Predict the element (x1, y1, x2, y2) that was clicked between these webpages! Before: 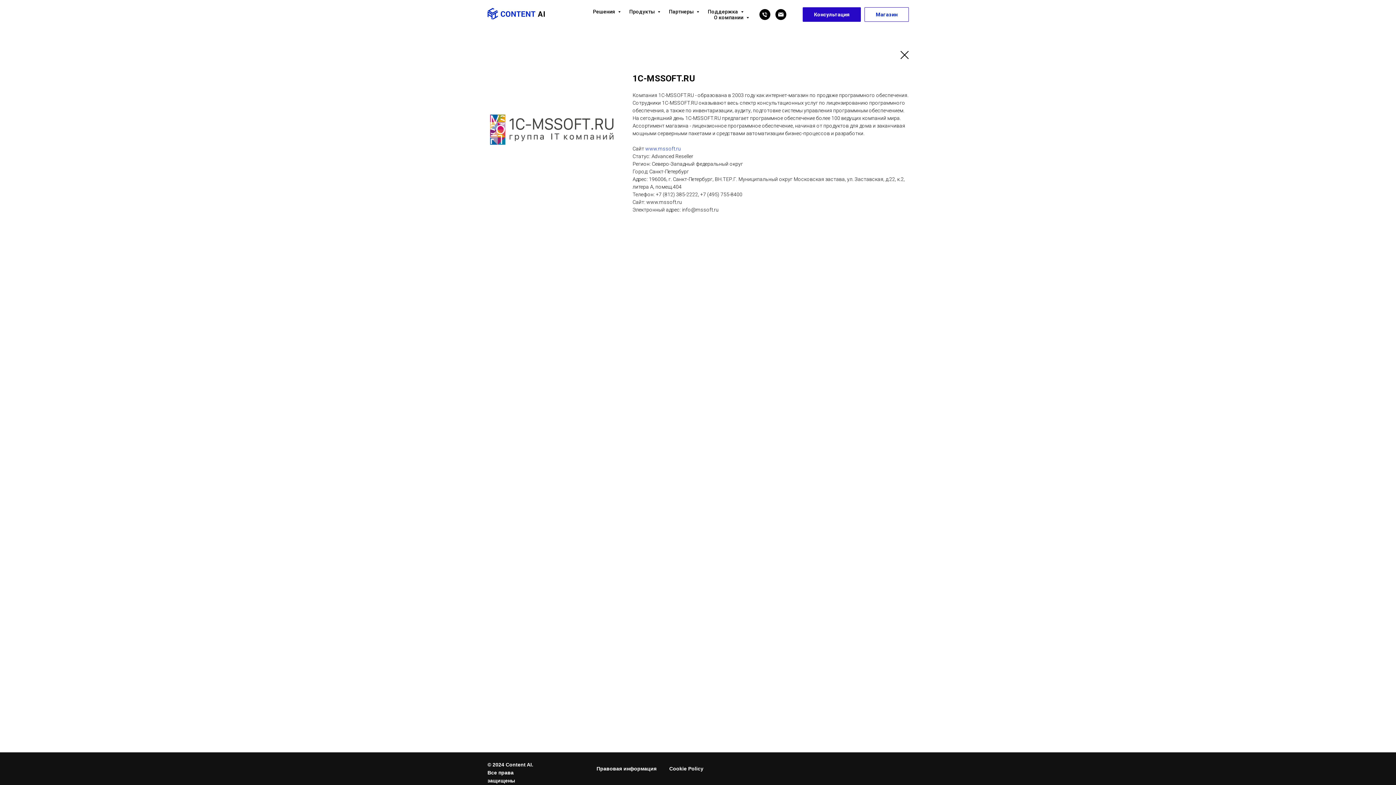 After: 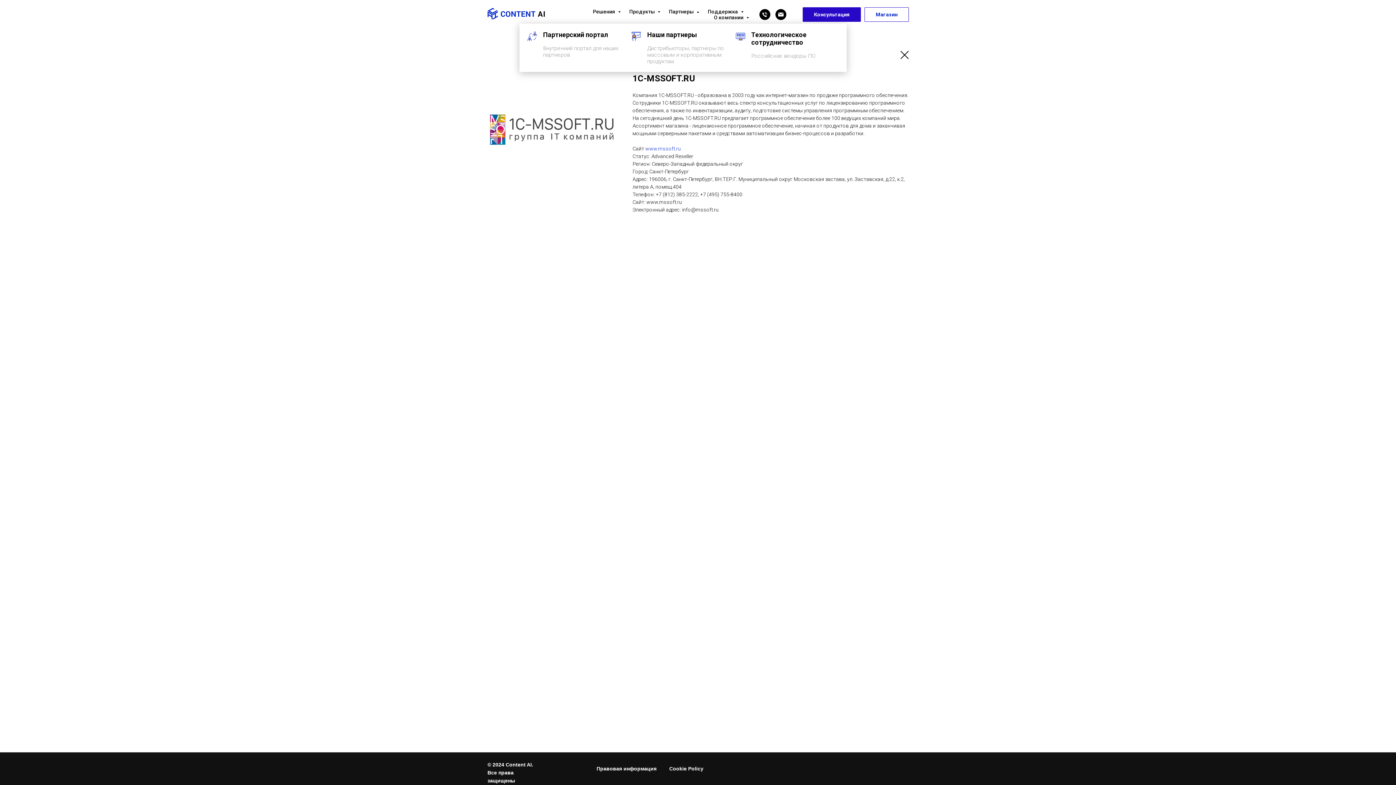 Action: bbox: (669, 8, 697, 14) label: Партнеры 